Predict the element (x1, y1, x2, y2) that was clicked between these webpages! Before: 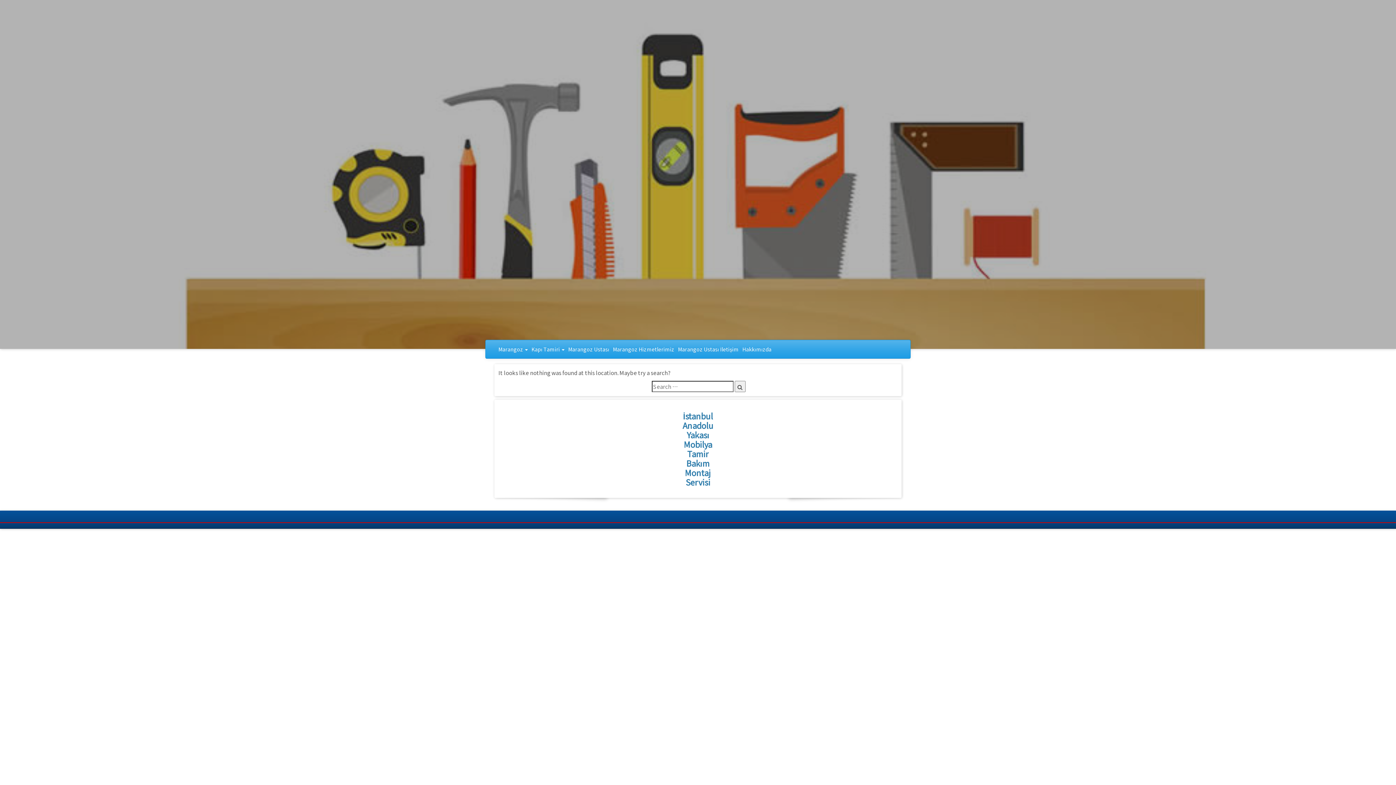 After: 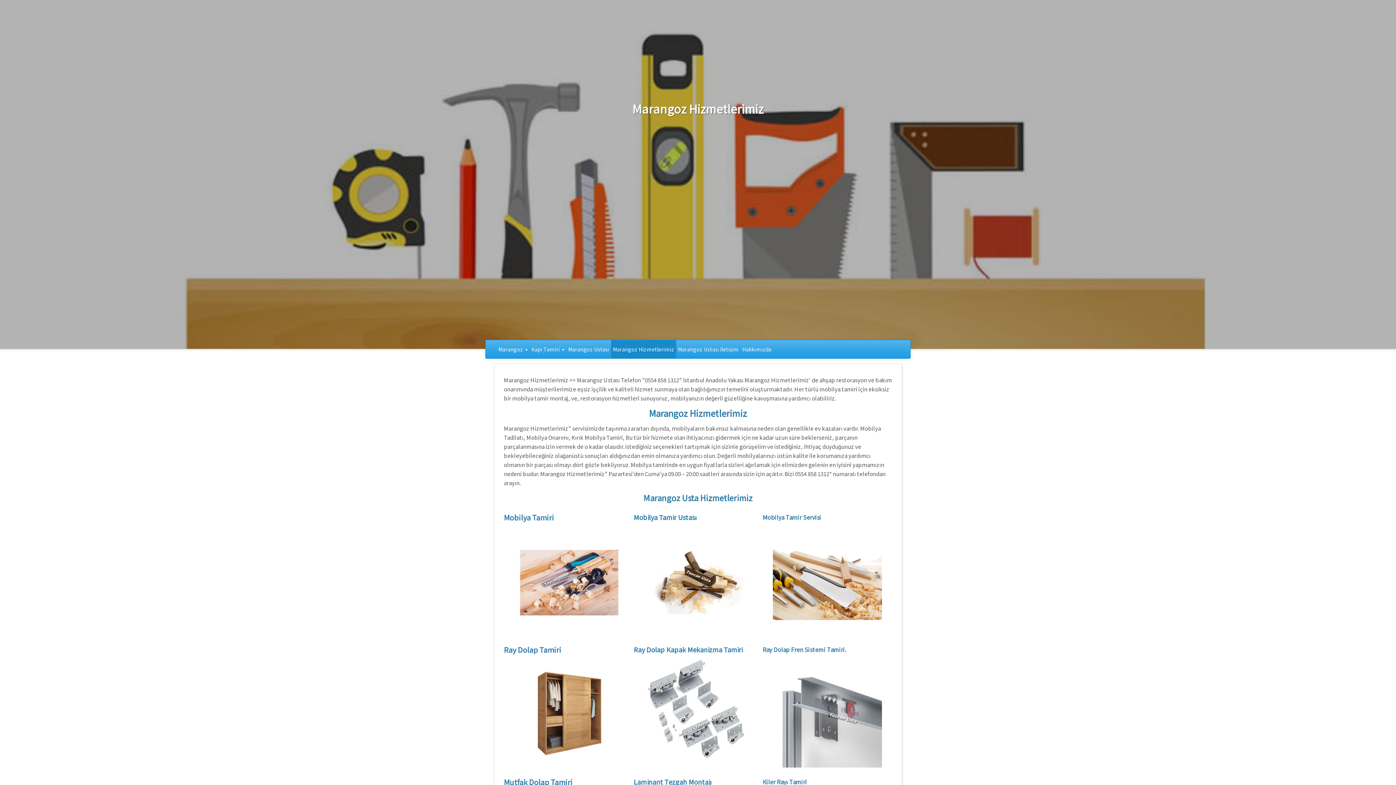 Action: bbox: (611, 340, 676, 358) label: Marangoz Hizmetlerimiz